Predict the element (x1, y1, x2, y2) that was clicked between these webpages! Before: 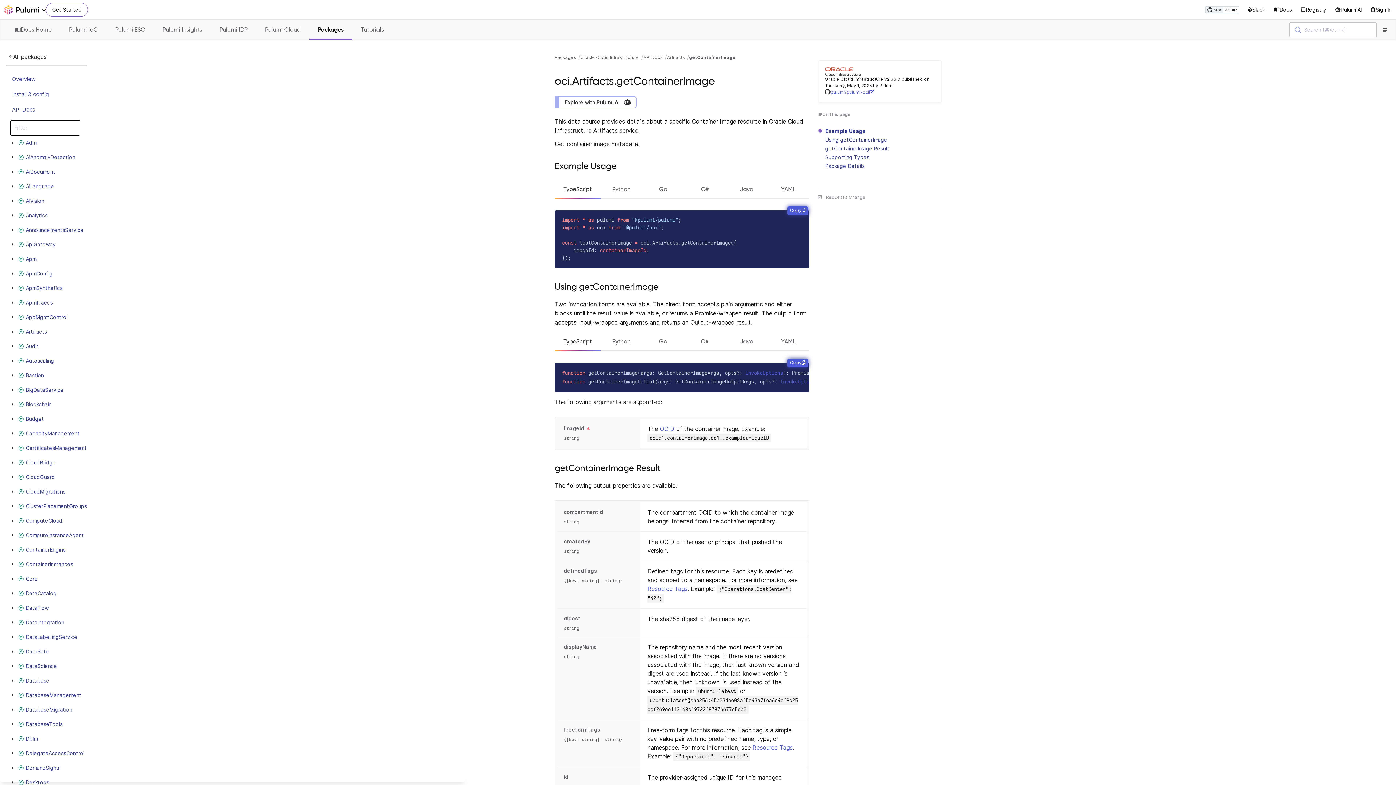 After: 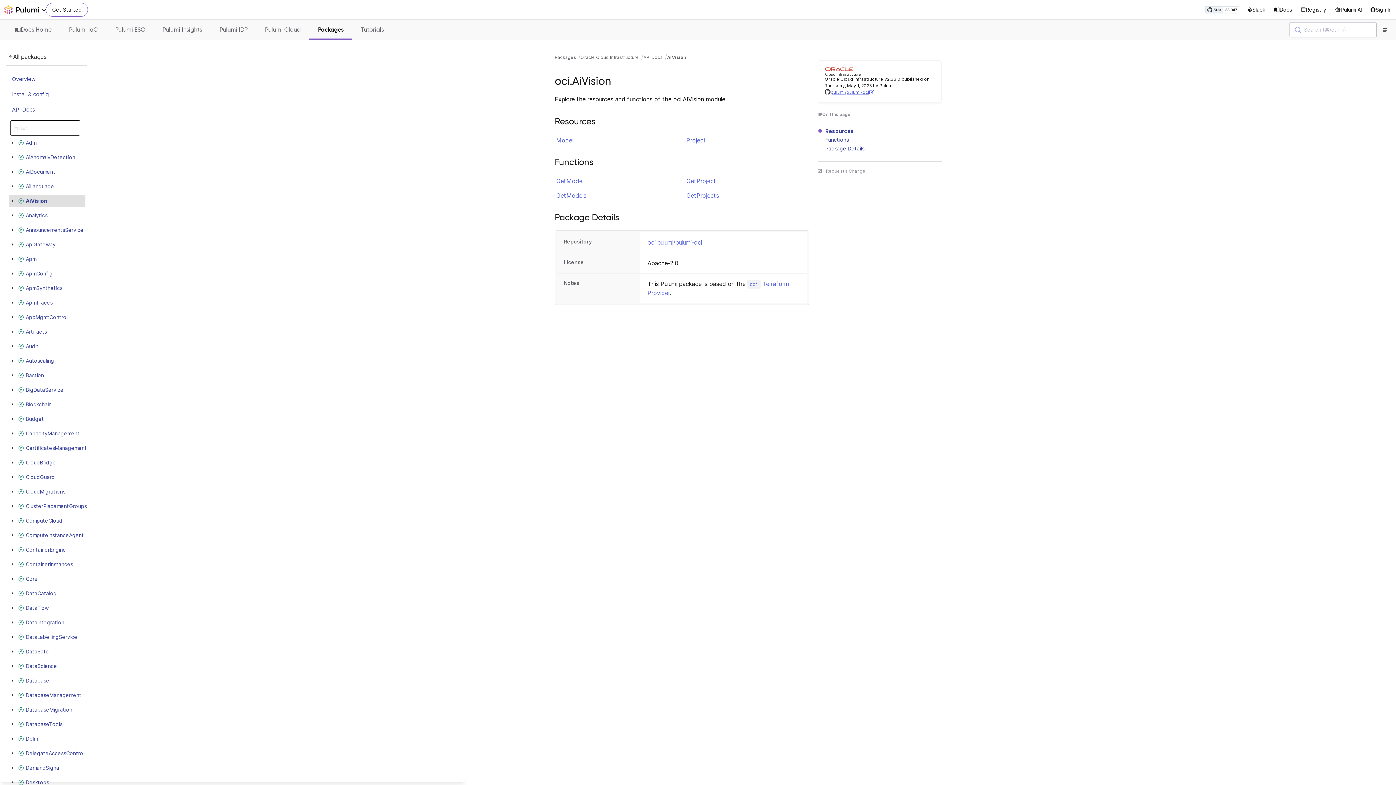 Action: bbox: (16, 196, 46, 205) label: AiVision